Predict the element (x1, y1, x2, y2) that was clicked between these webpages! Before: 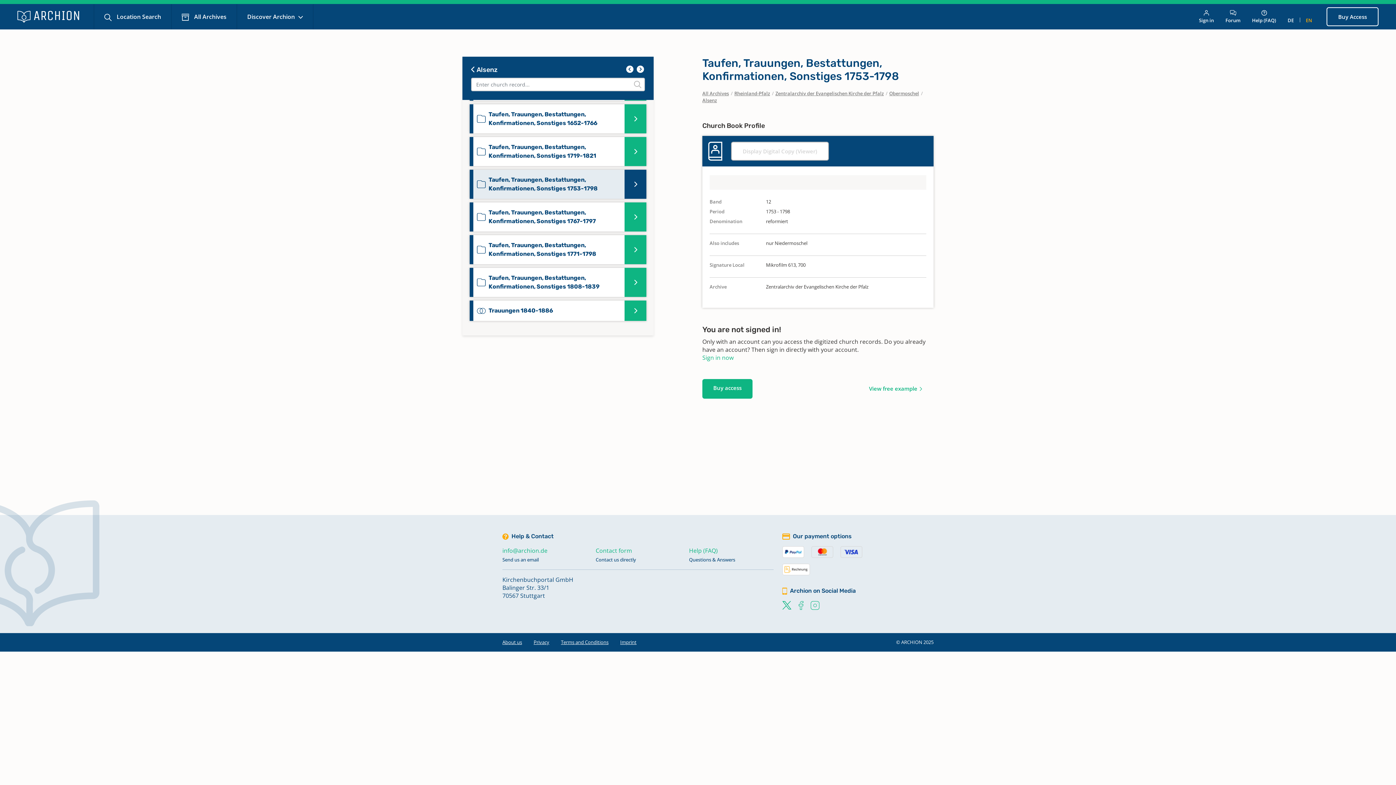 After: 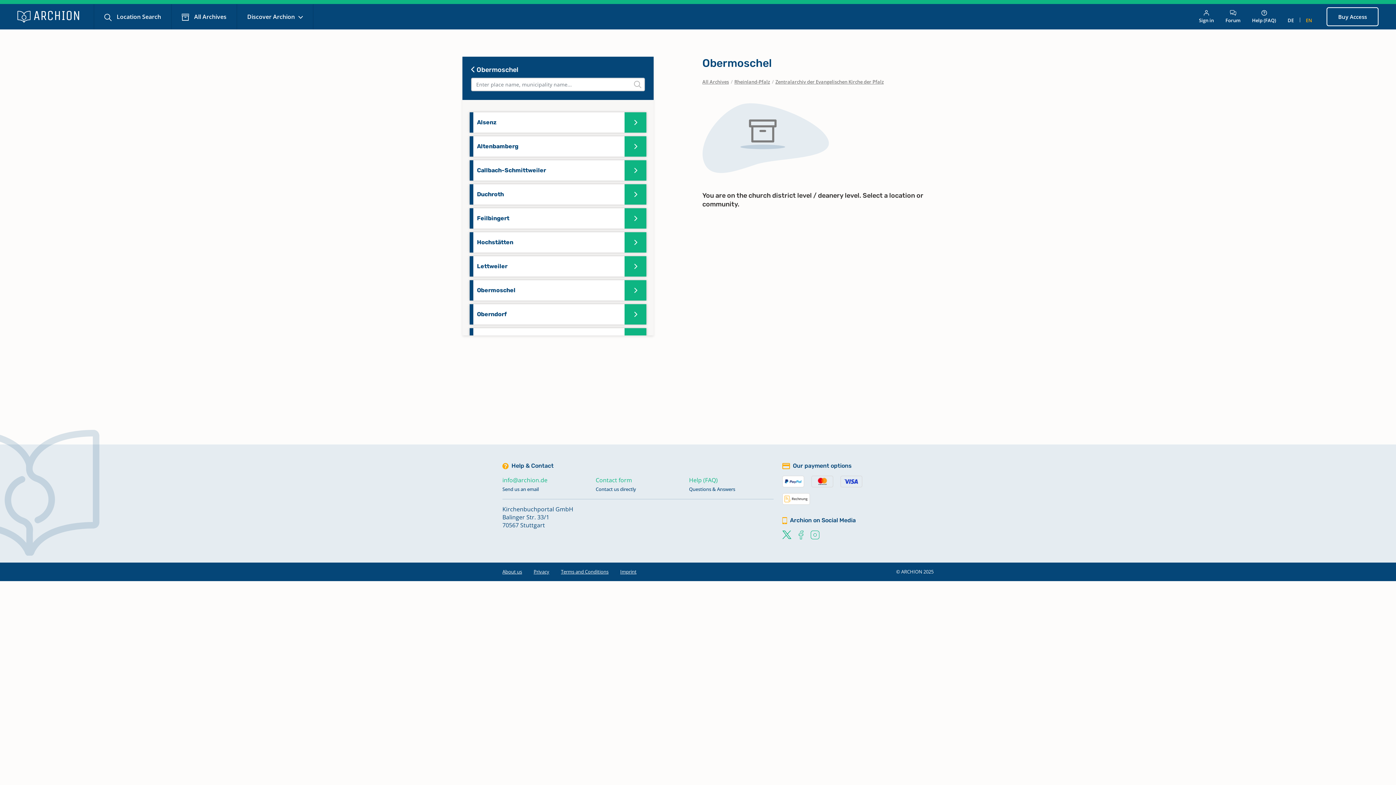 Action: bbox: (471, 65, 497, 73) label:  Alsenz